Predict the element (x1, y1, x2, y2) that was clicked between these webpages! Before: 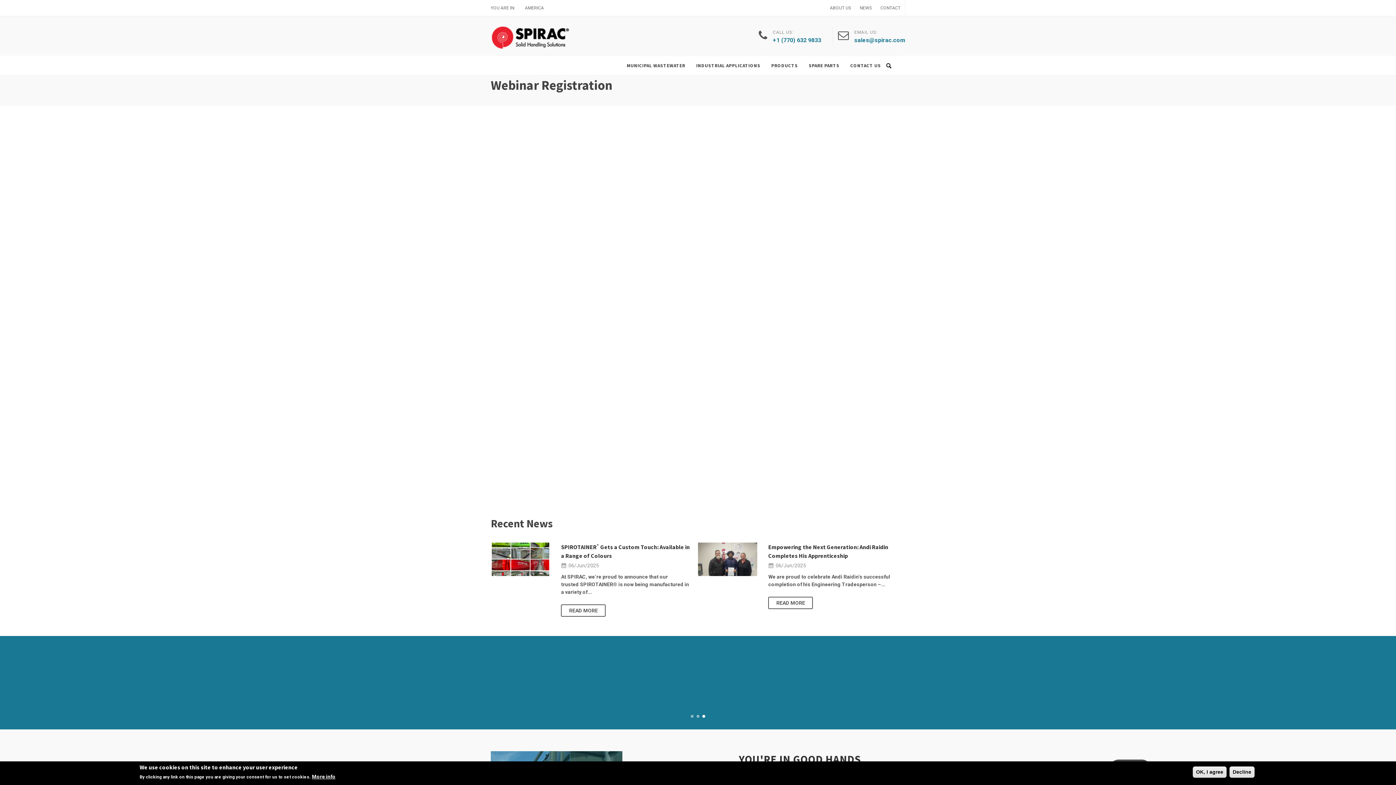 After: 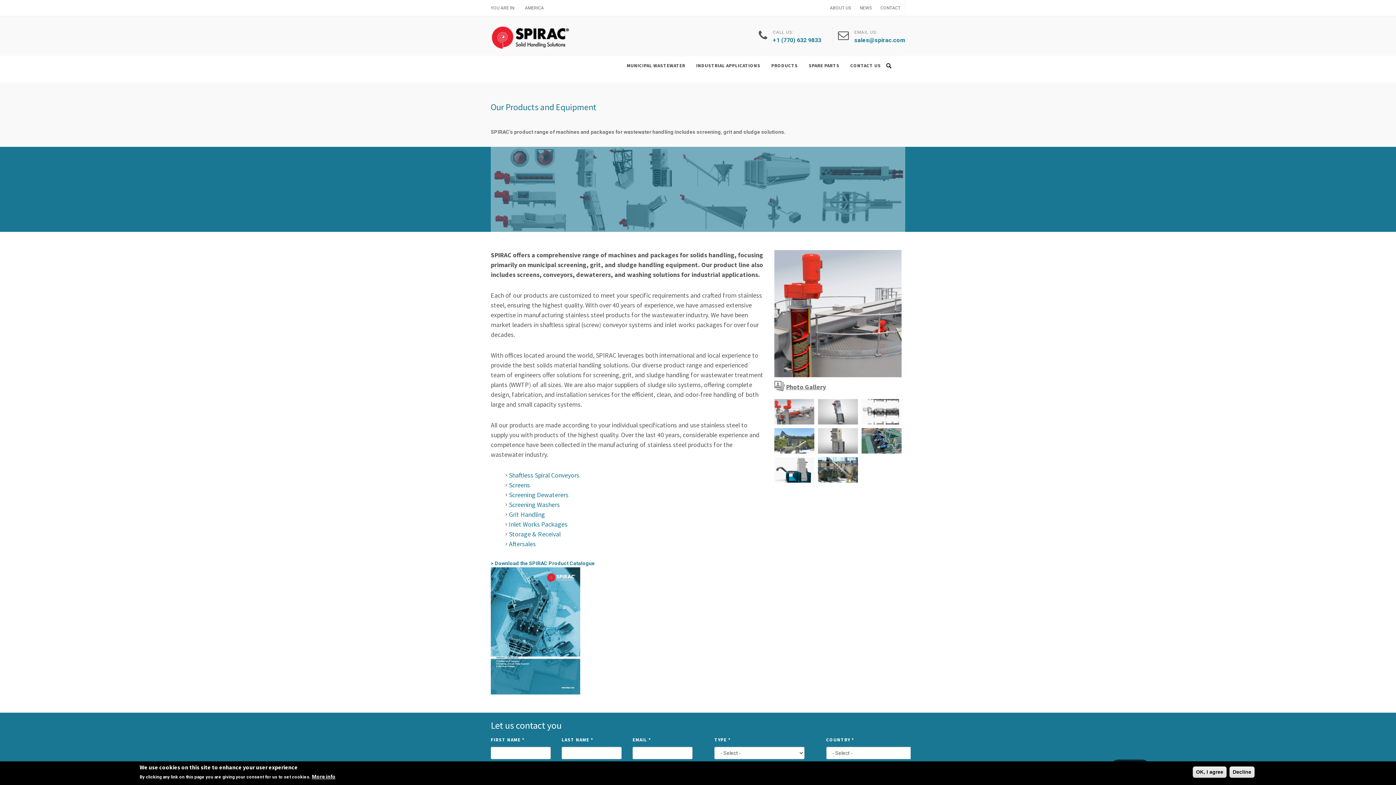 Action: label: PRODUCTS bbox: (766, 56, 803, 75)